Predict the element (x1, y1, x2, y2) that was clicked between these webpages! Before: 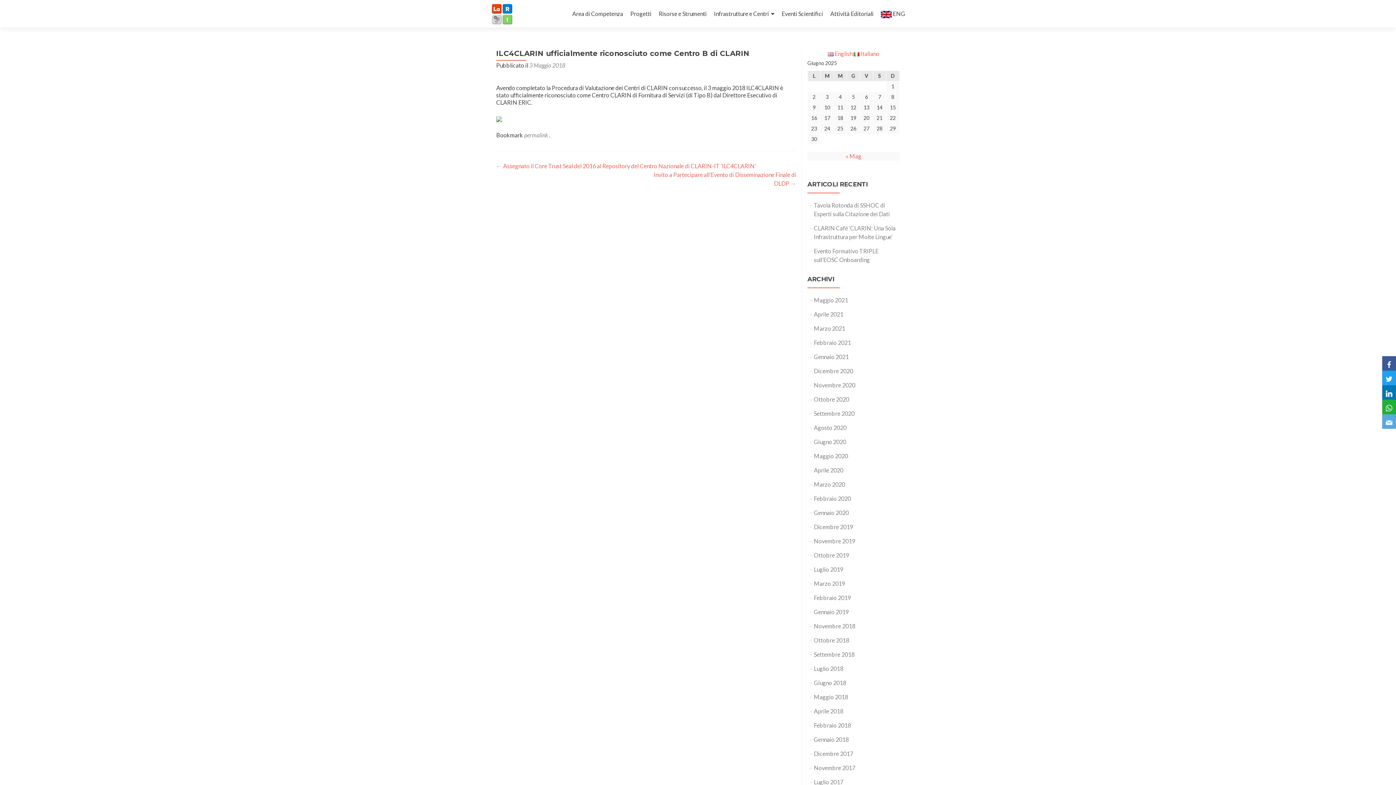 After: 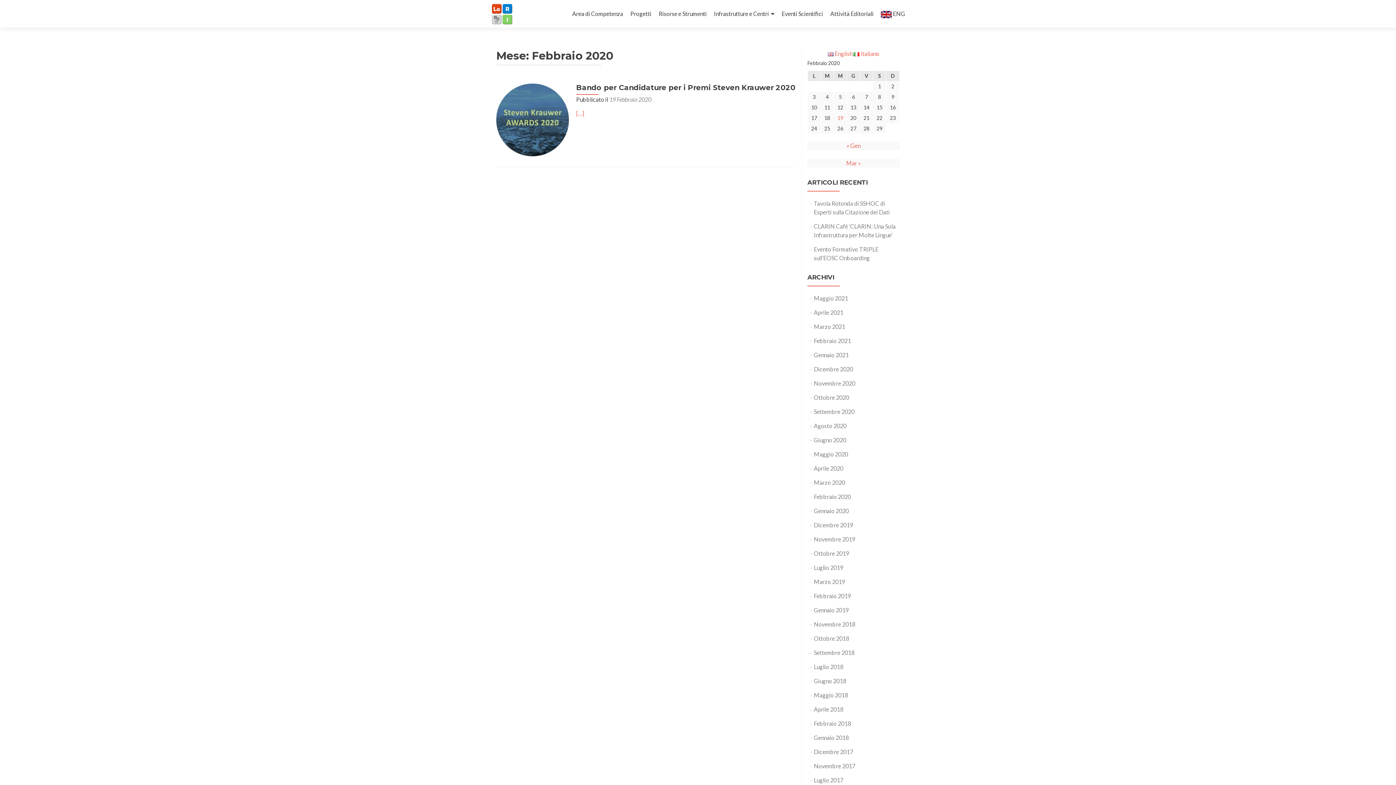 Action: bbox: (814, 495, 851, 502) label: Febbraio 2020